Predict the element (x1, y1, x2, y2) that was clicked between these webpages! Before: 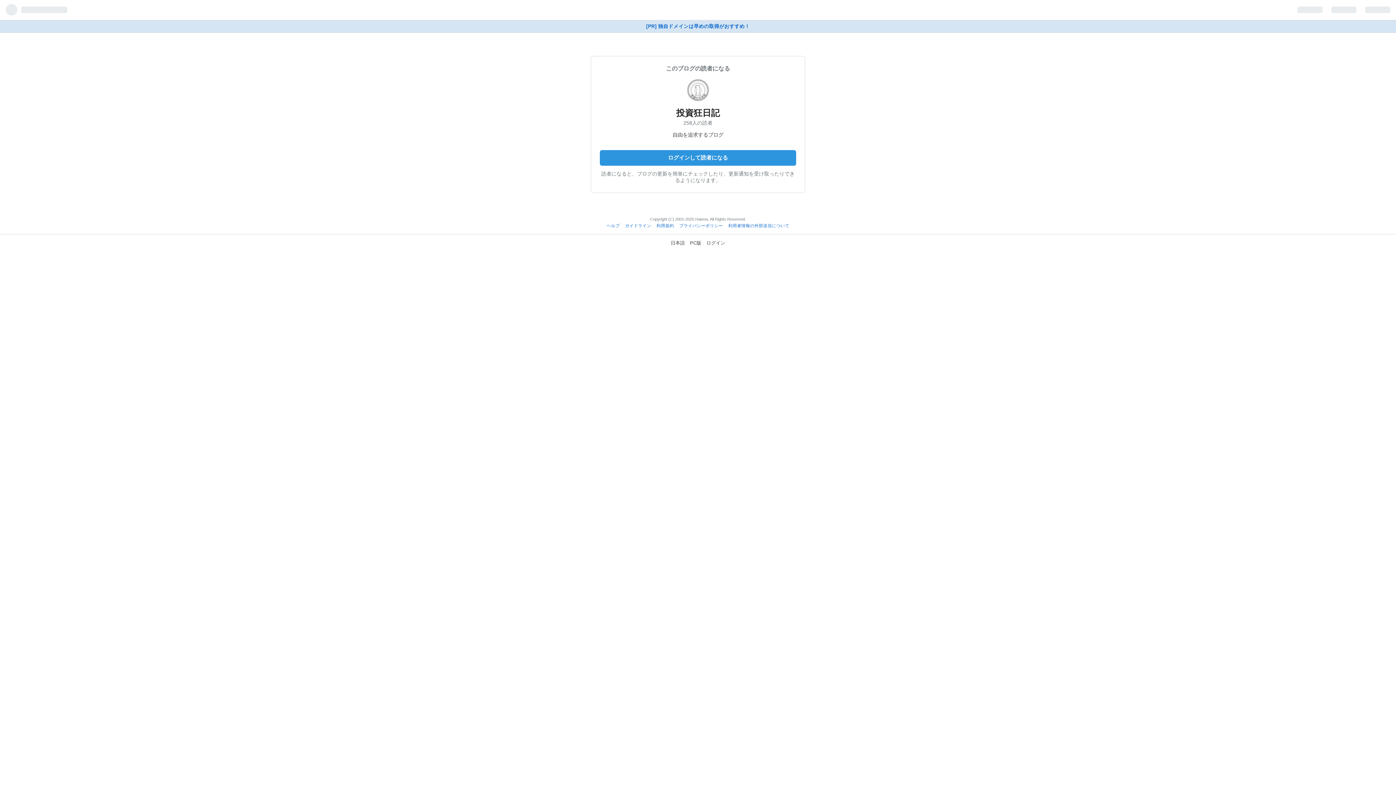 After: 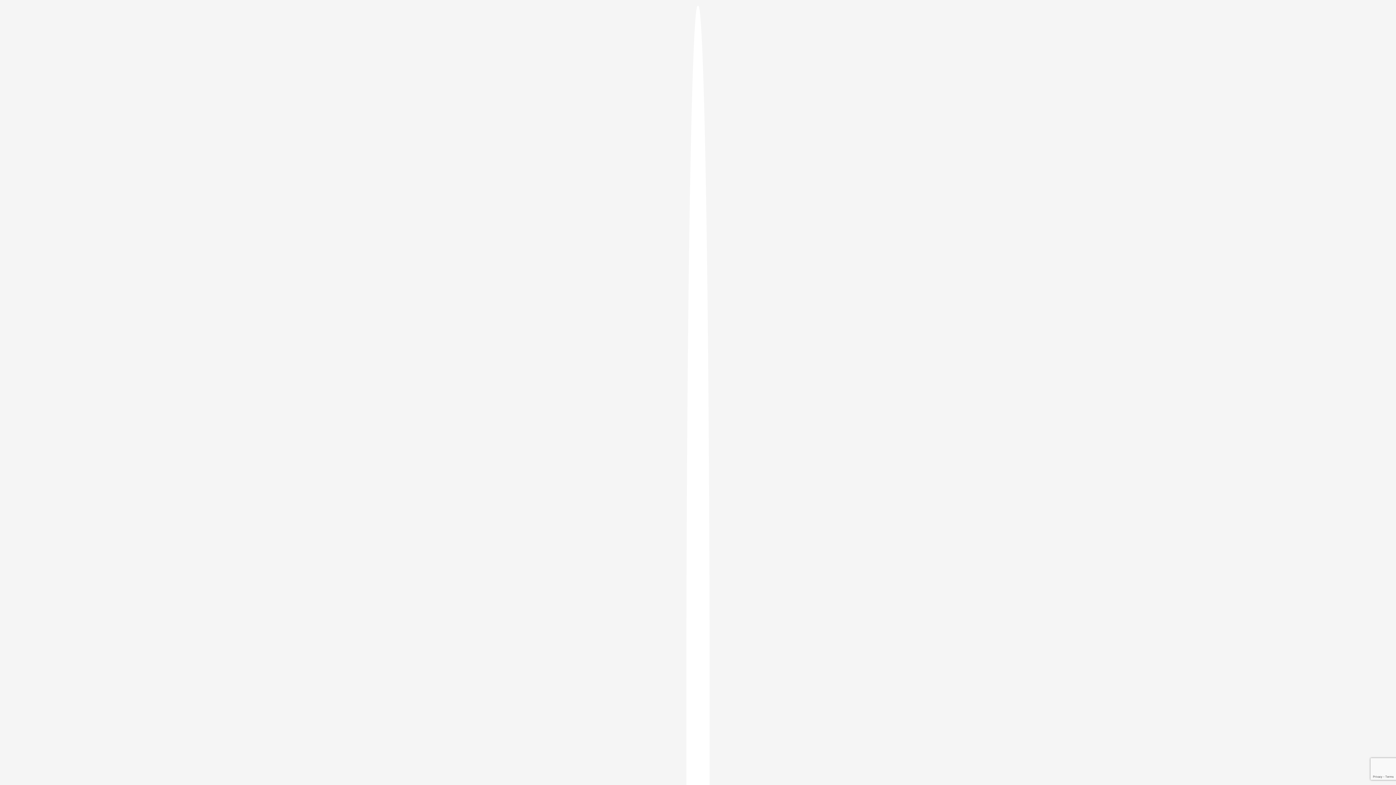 Action: bbox: (600, 150, 796, 165) label: ログインして読者になる